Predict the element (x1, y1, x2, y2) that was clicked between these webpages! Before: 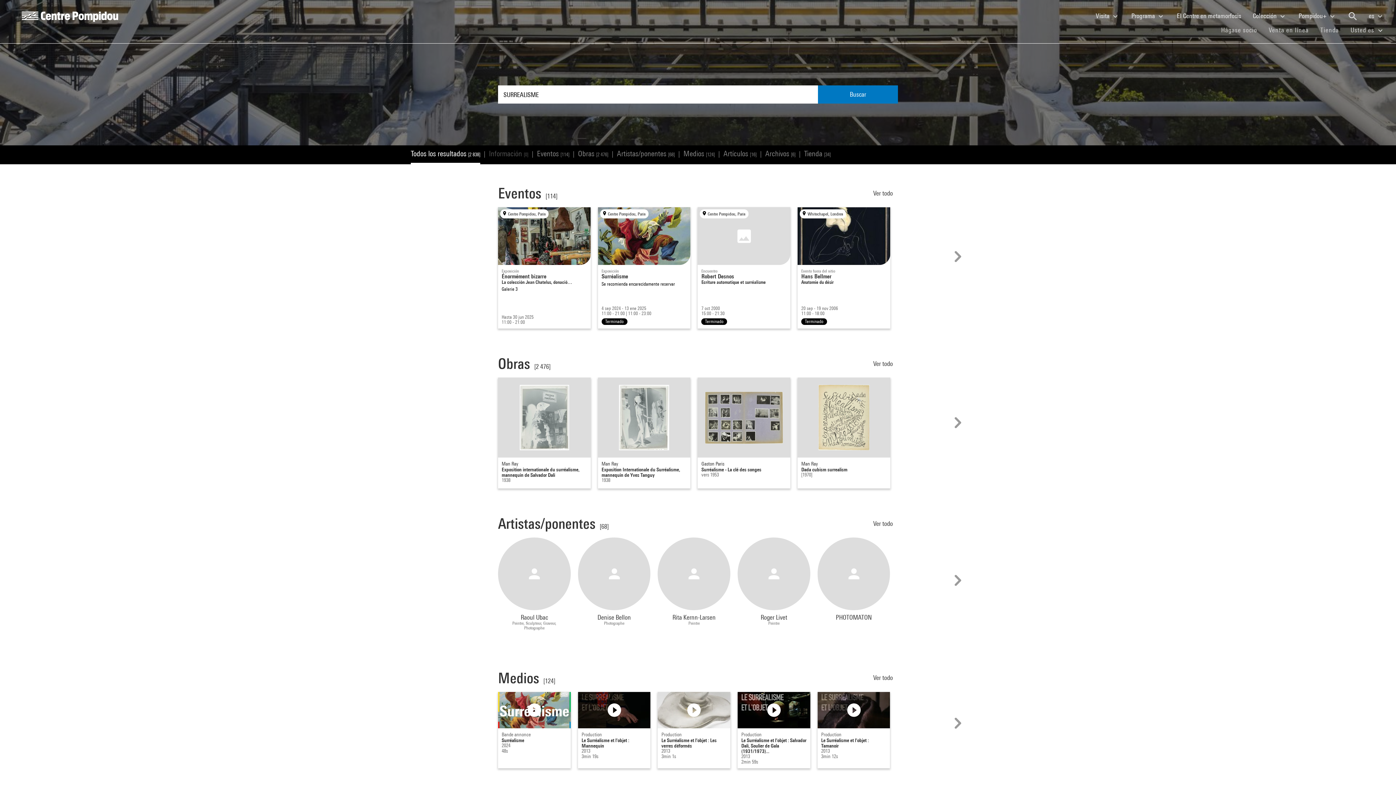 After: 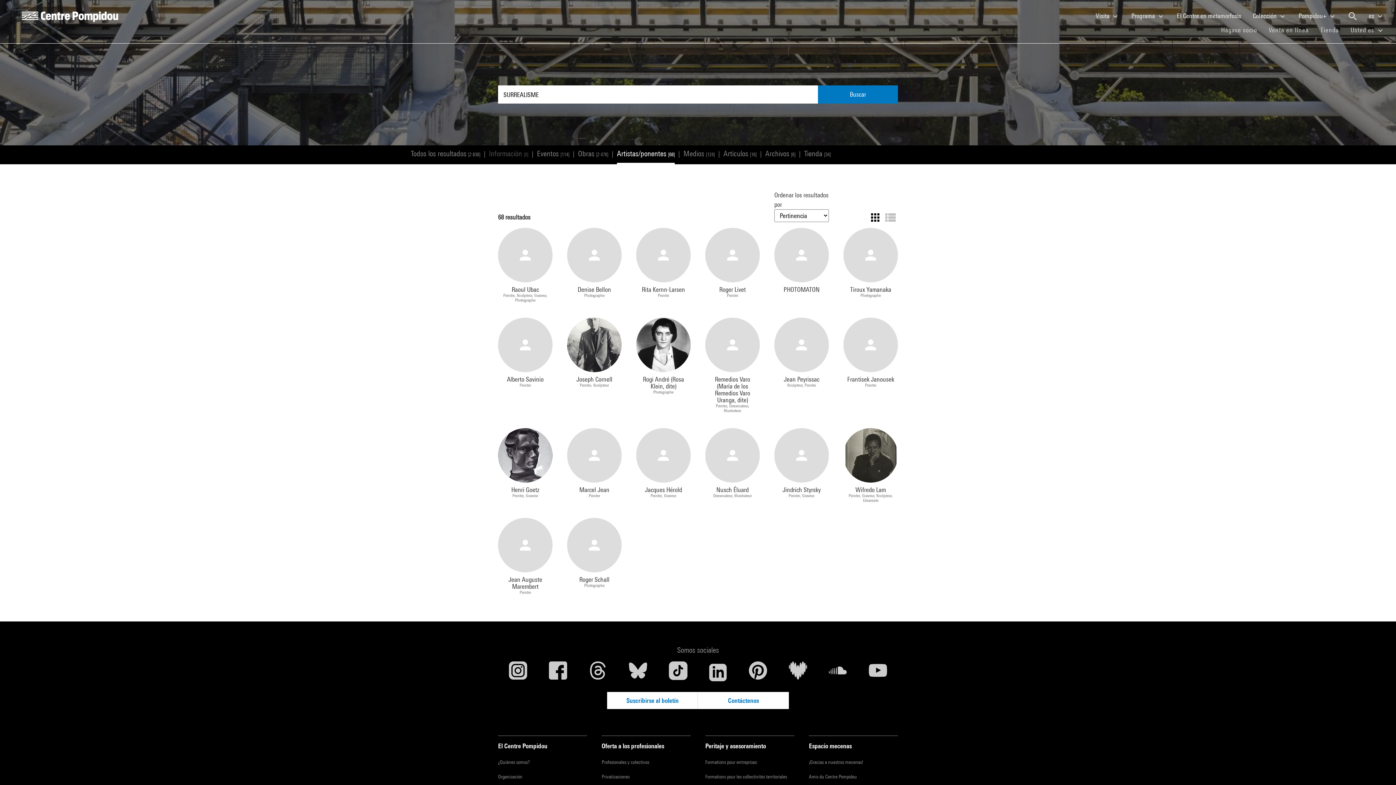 Action: bbox: (873, 519, 898, 527) label: Ver todo 